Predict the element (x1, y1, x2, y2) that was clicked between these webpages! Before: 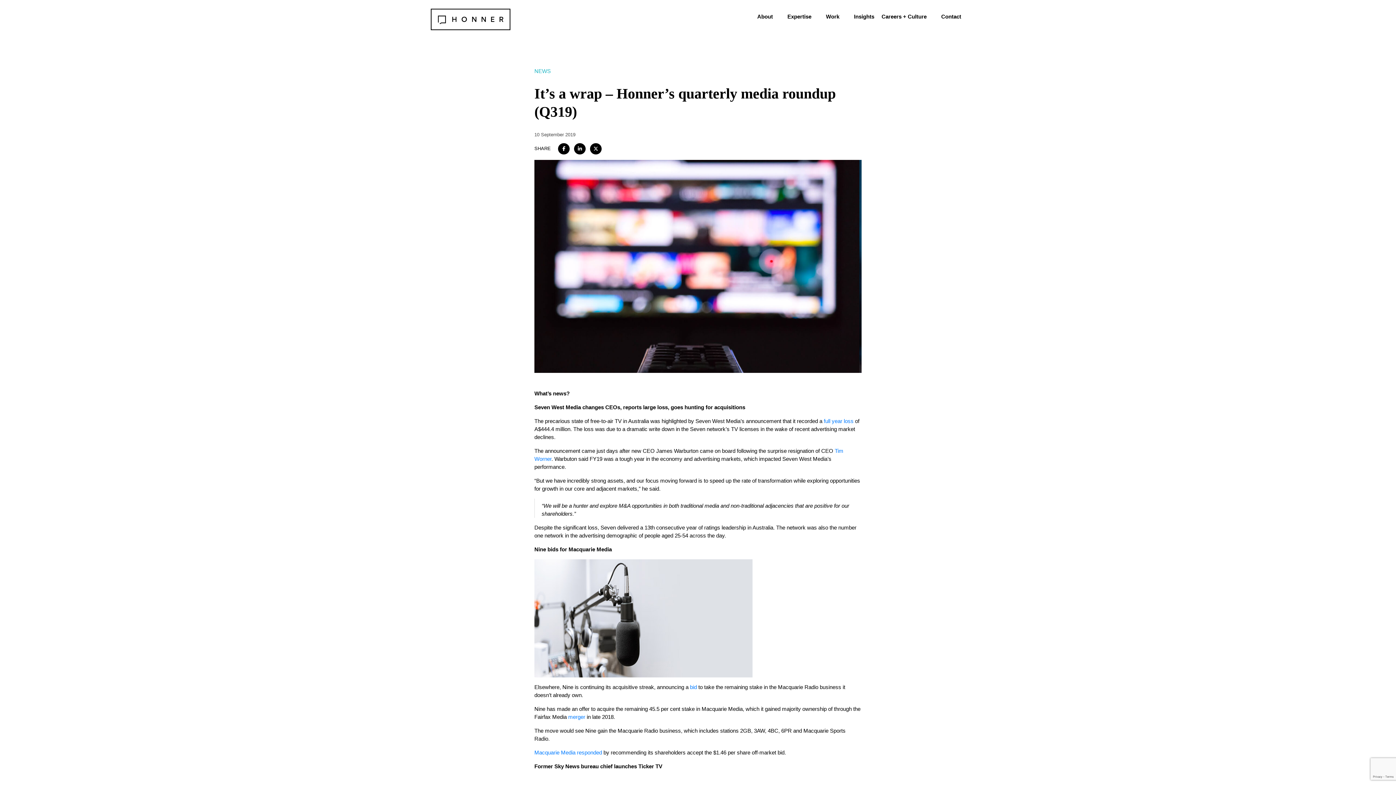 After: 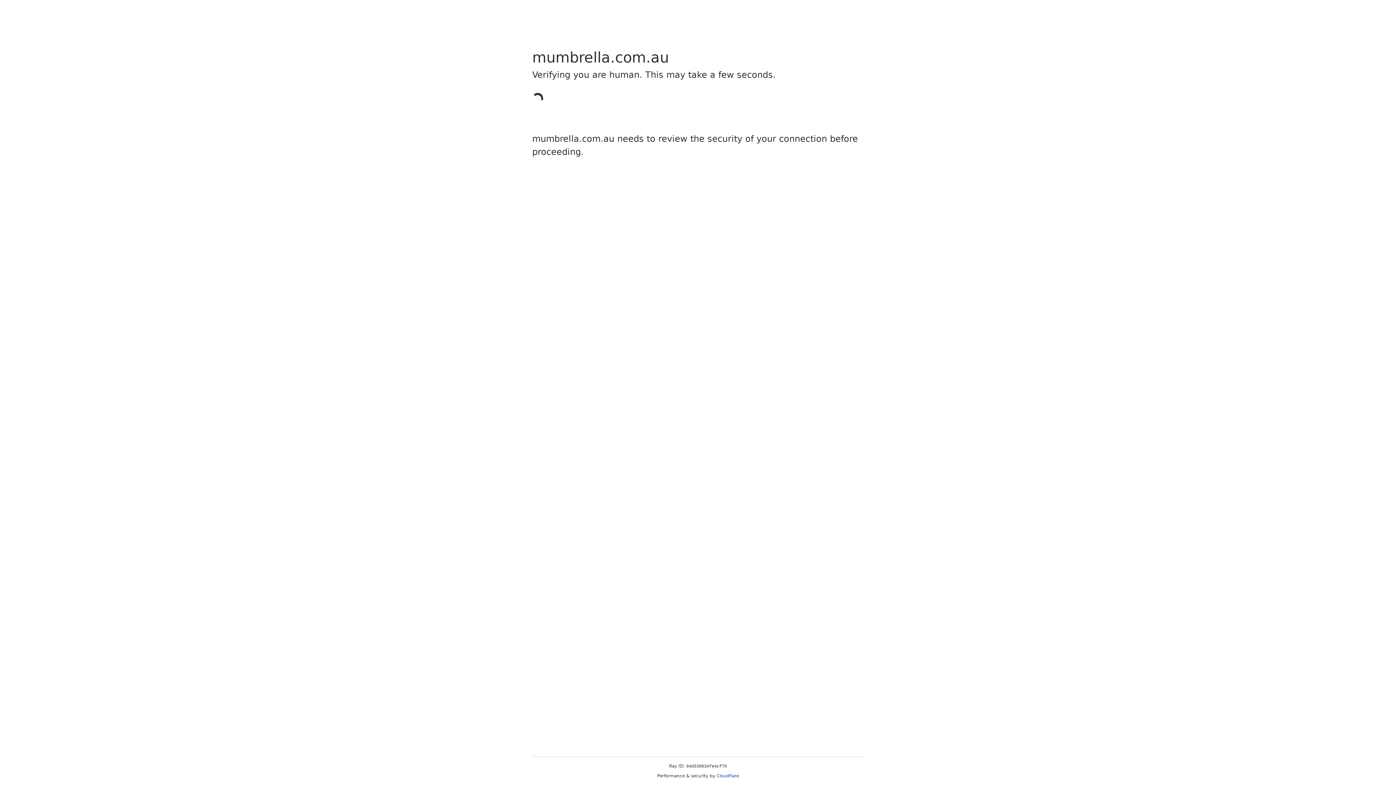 Action: label: full year loss bbox: (824, 418, 853, 424)